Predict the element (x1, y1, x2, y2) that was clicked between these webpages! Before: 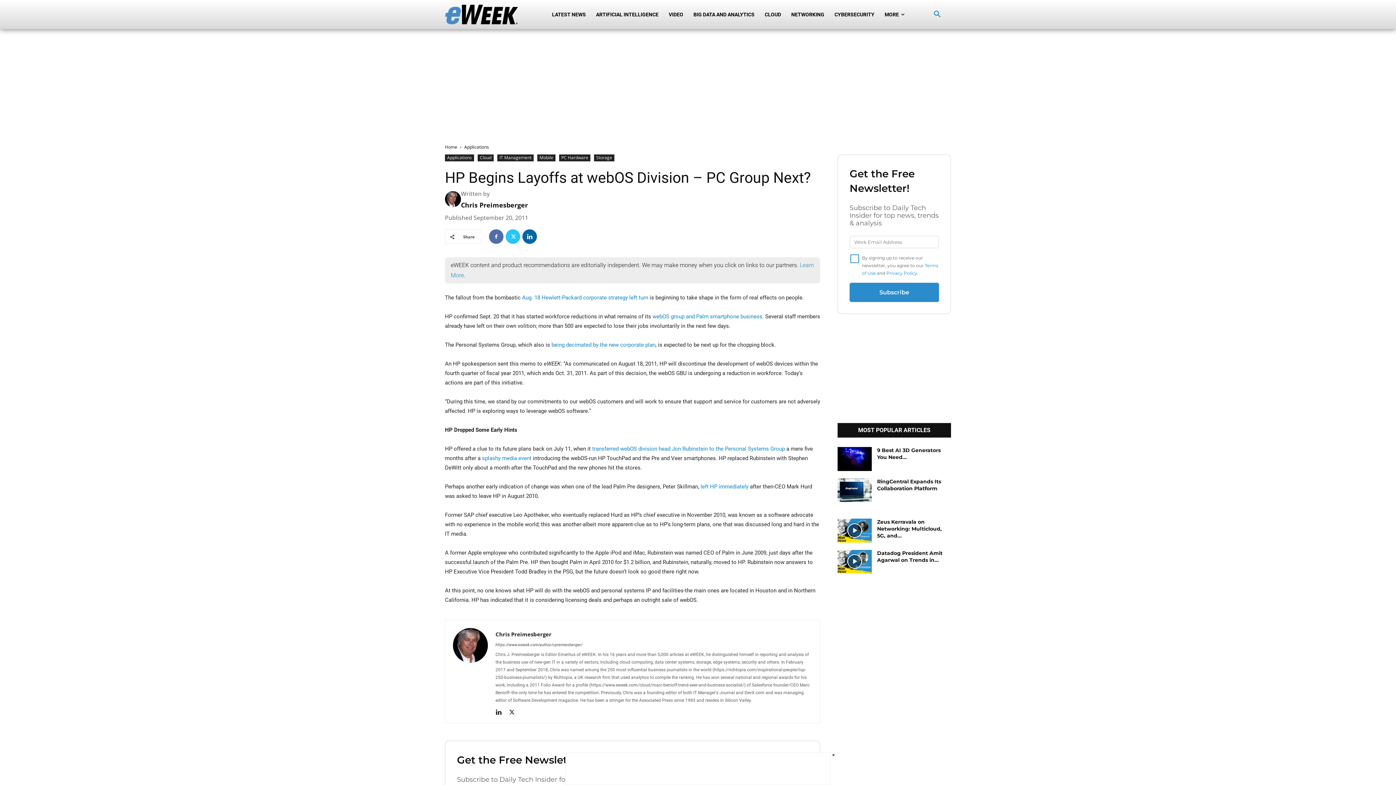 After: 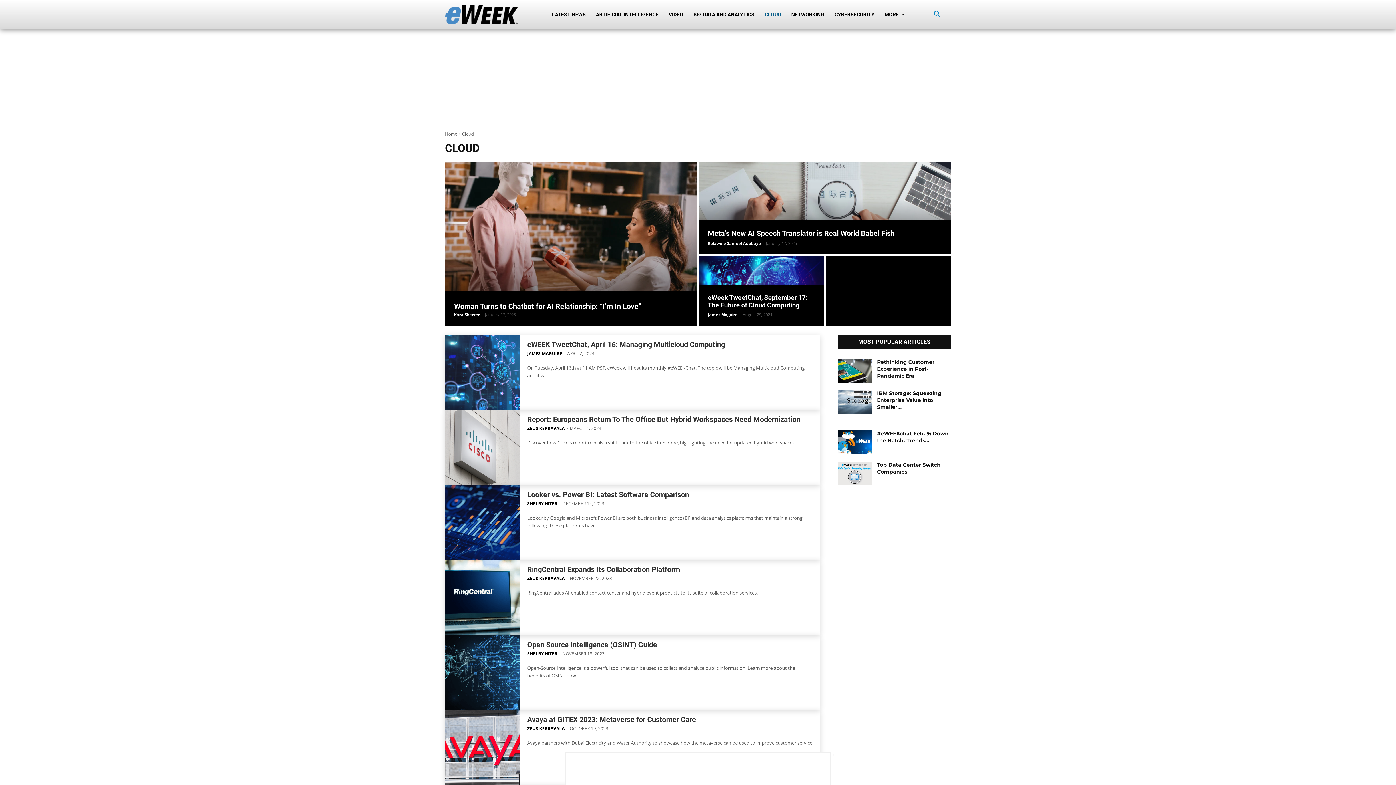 Action: label: CLOUD bbox: (759, 0, 786, 29)